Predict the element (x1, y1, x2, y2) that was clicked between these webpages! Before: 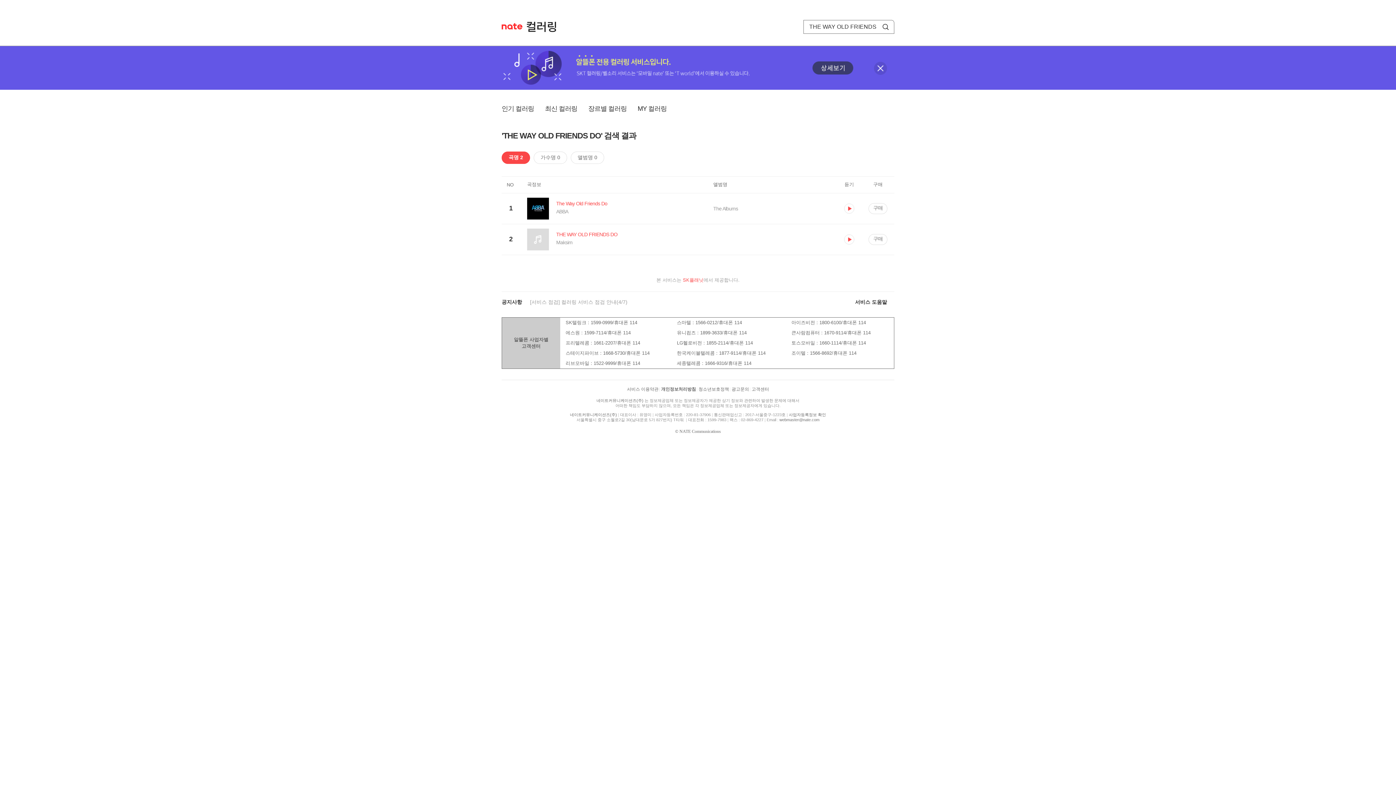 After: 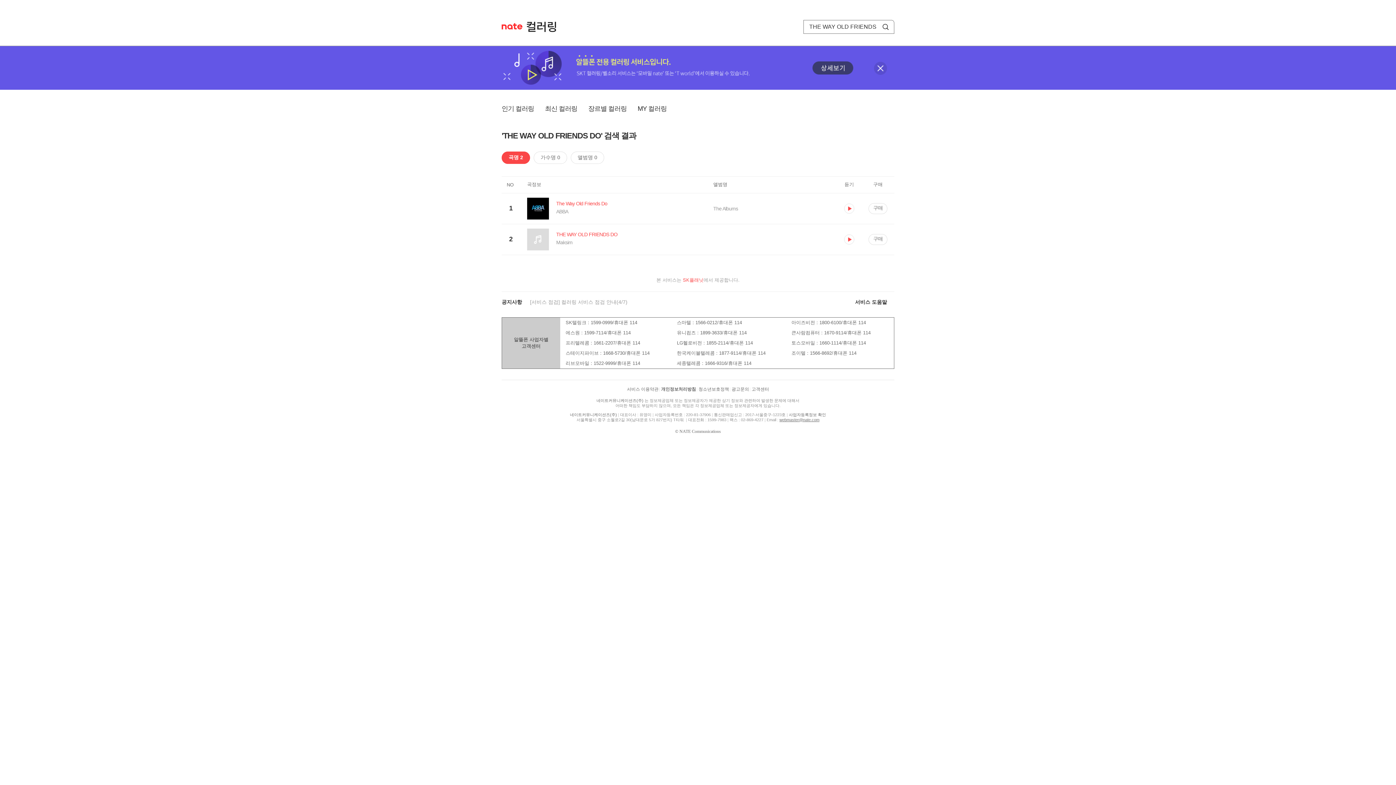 Action: label: webmaster@nate.com bbox: (779, 417, 819, 422)